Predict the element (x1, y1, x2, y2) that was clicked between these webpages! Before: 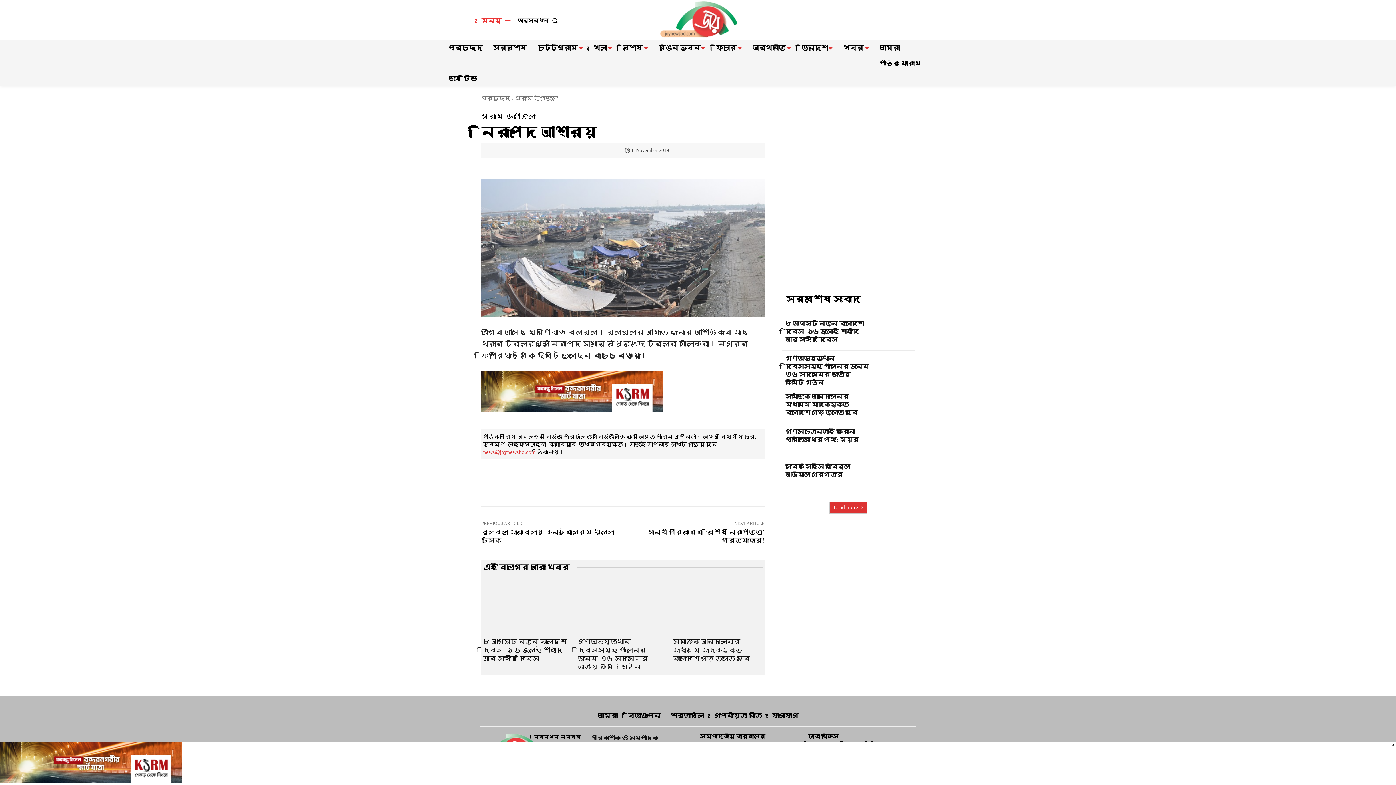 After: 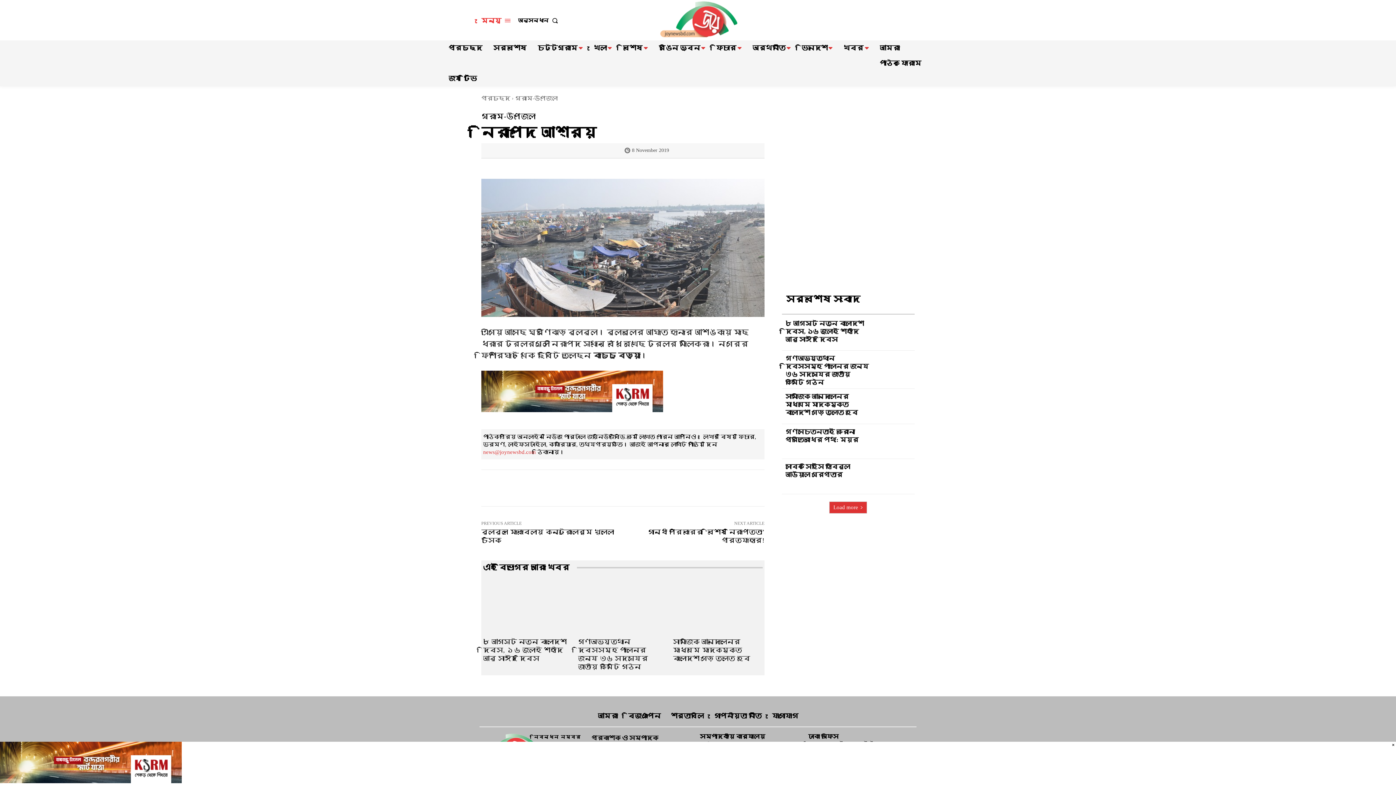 Action: label: news@joynewsbd.com bbox: (483, 449, 536, 455)